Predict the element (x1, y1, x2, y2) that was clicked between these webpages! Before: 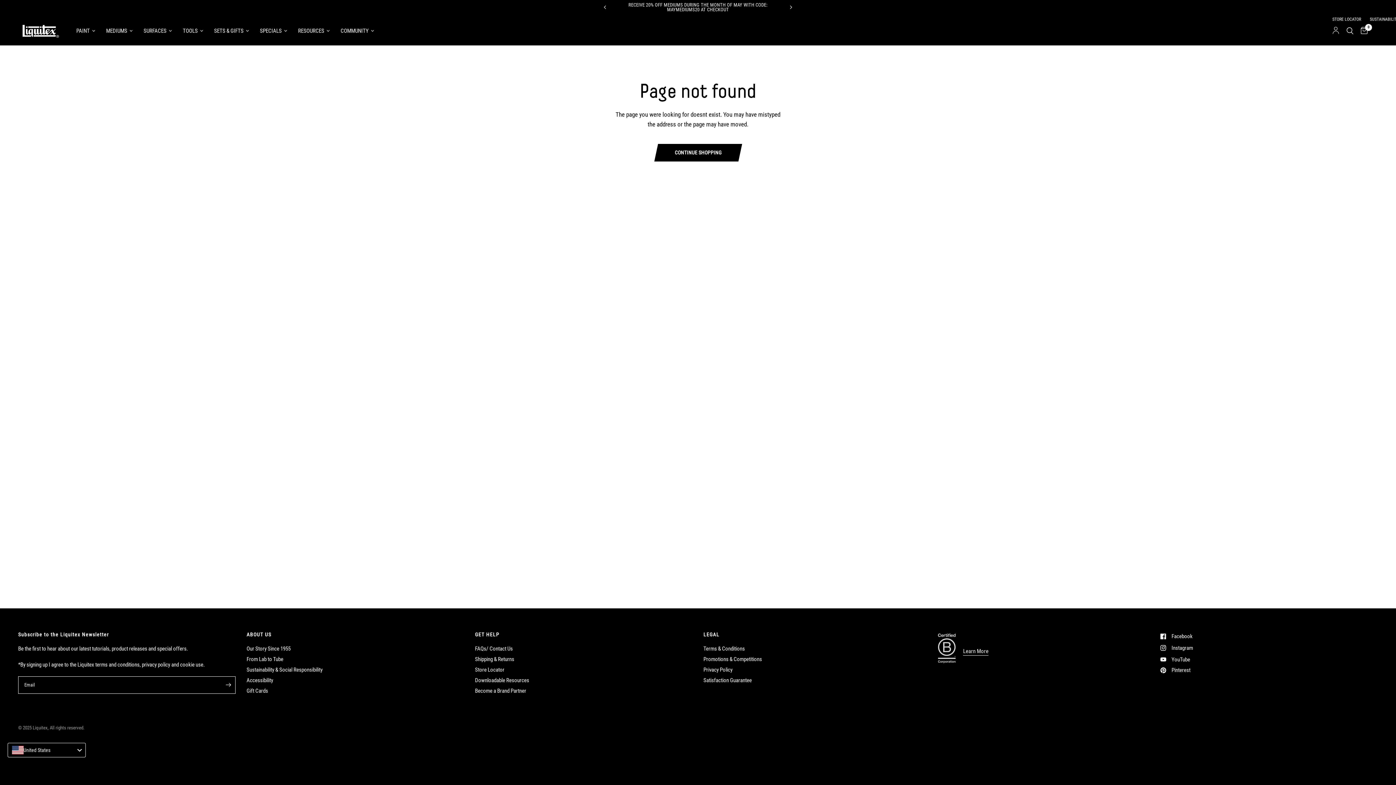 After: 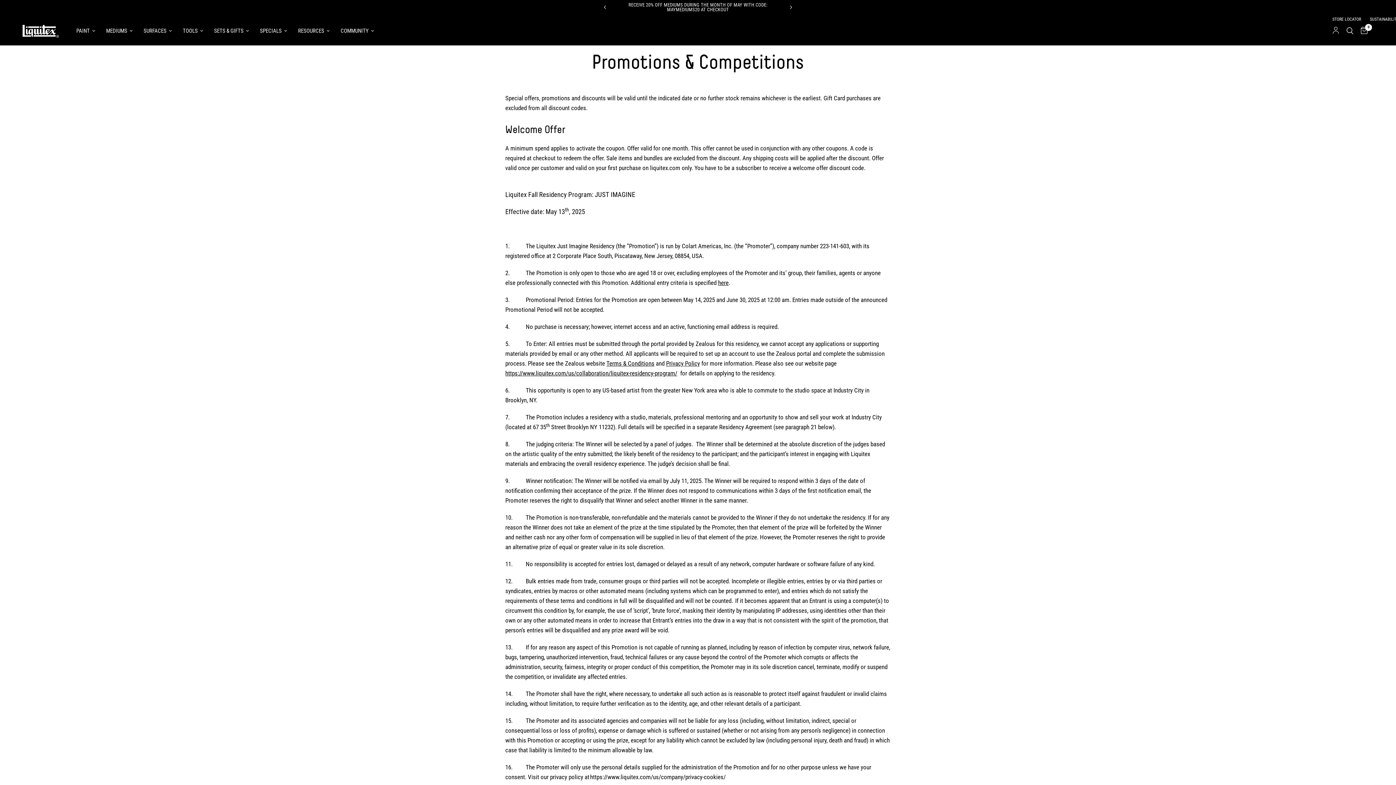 Action: label: Promotions & Competitions bbox: (703, 656, 762, 662)